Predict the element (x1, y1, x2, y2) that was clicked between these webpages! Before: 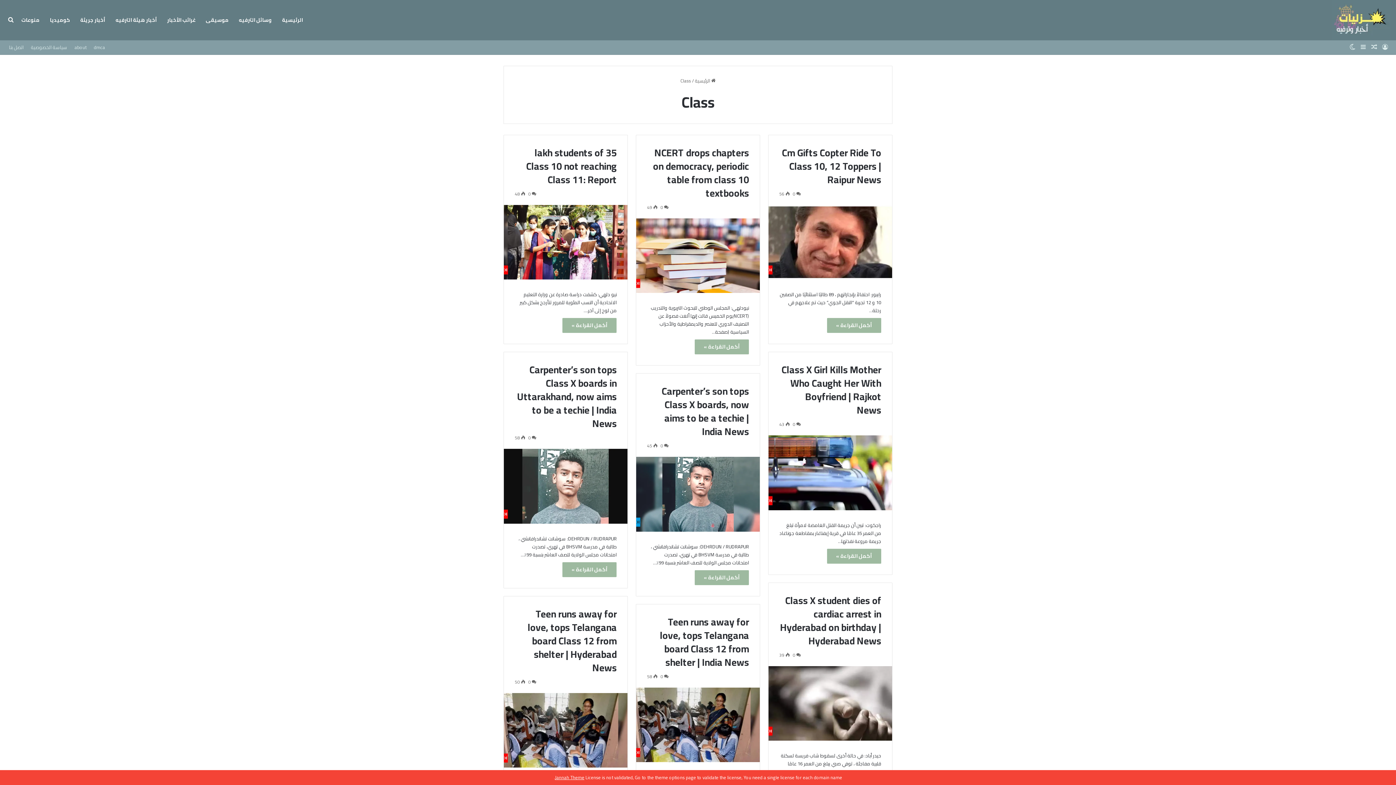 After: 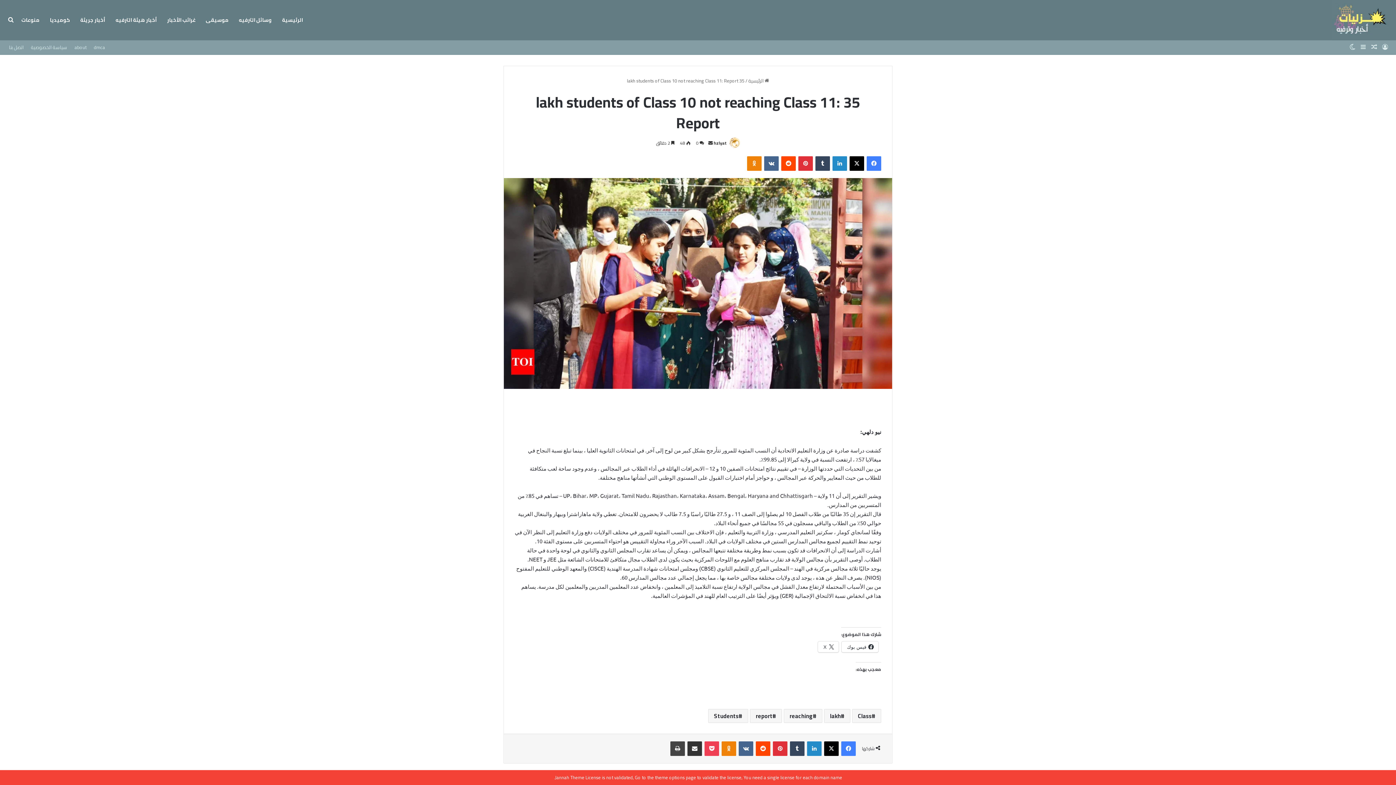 Action: label: أكمل القراءة » bbox: (562, 318, 616, 333)